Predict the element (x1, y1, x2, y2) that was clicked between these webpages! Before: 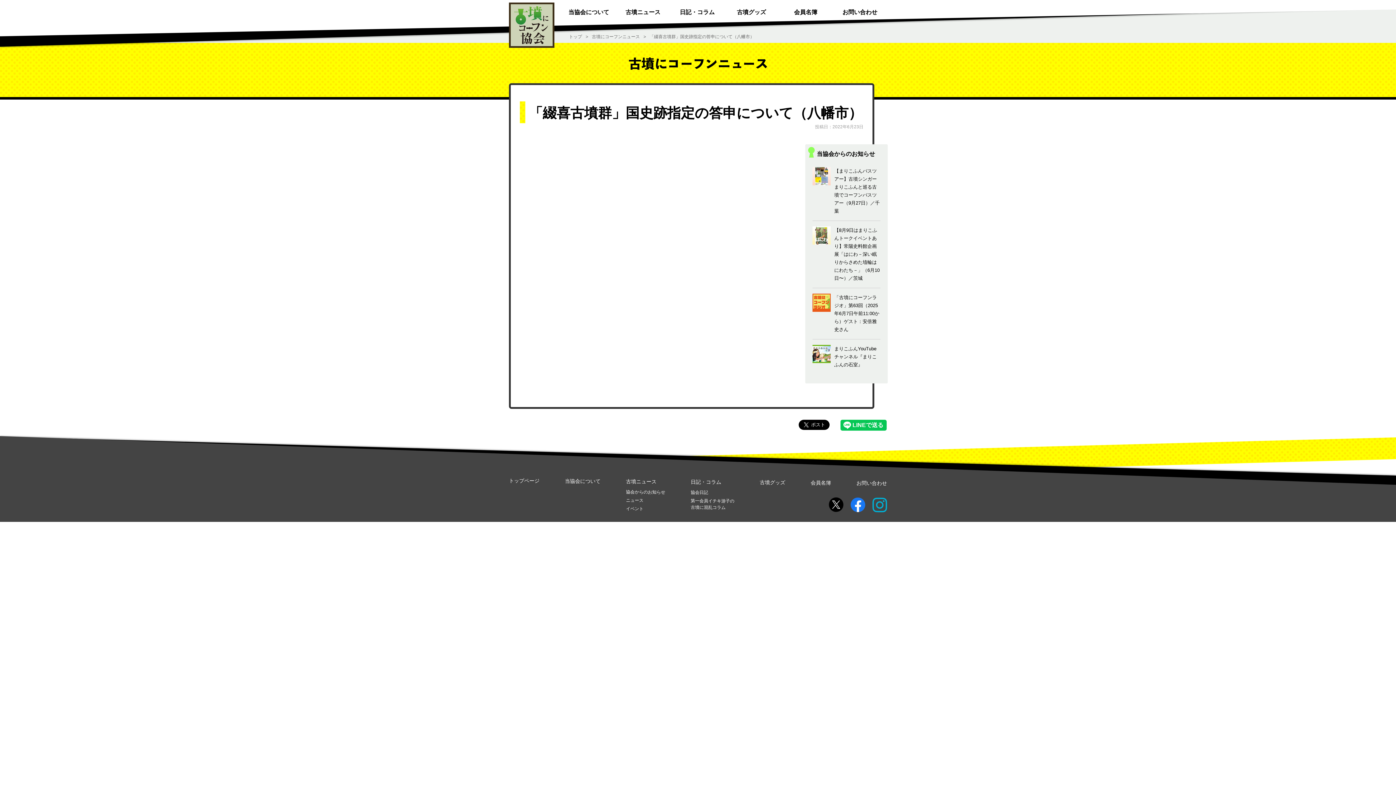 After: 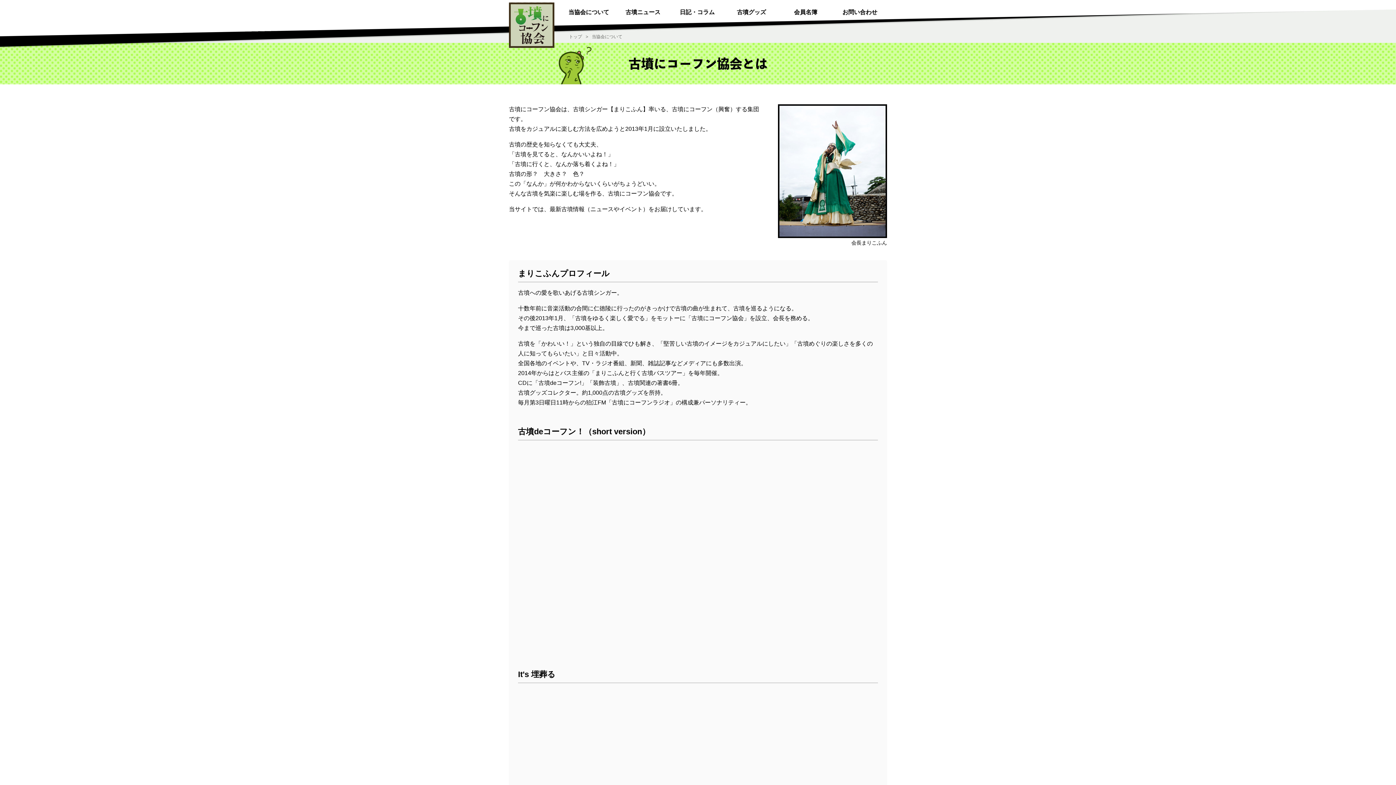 Action: bbox: (565, 478, 600, 484) label: 当協会について